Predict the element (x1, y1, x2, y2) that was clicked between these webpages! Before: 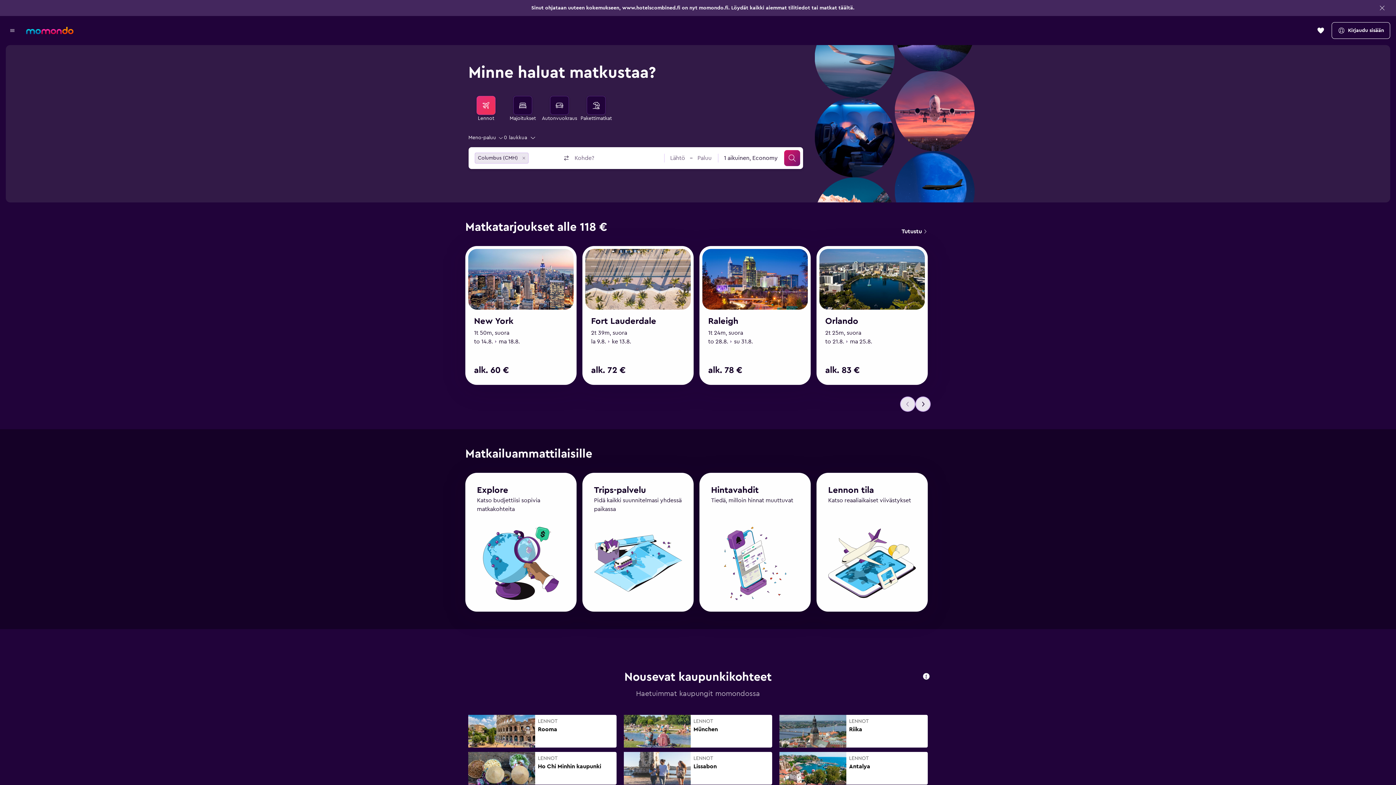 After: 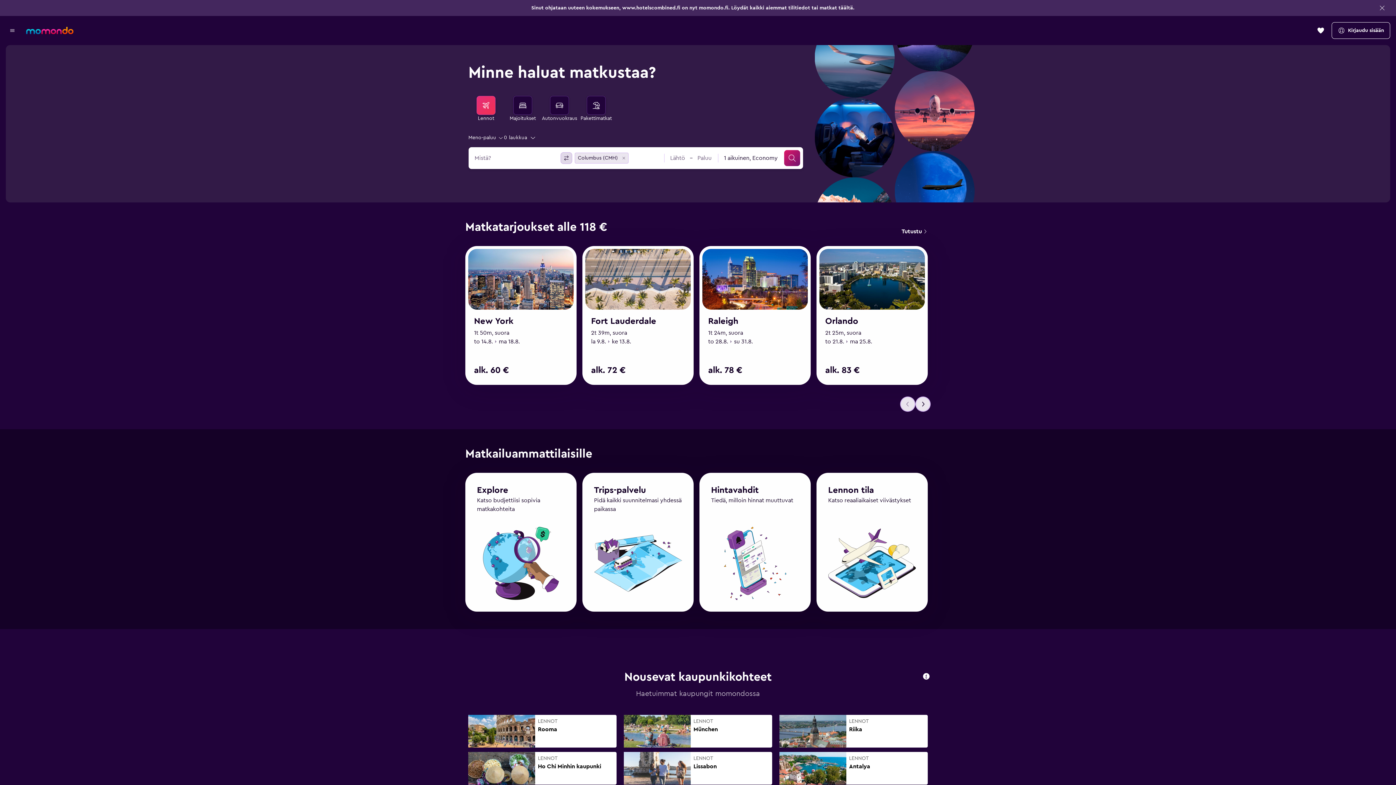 Action: label: Vaihda lähtö- ja kohdekenttien paikkaa bbox: (560, 152, 572, 164)